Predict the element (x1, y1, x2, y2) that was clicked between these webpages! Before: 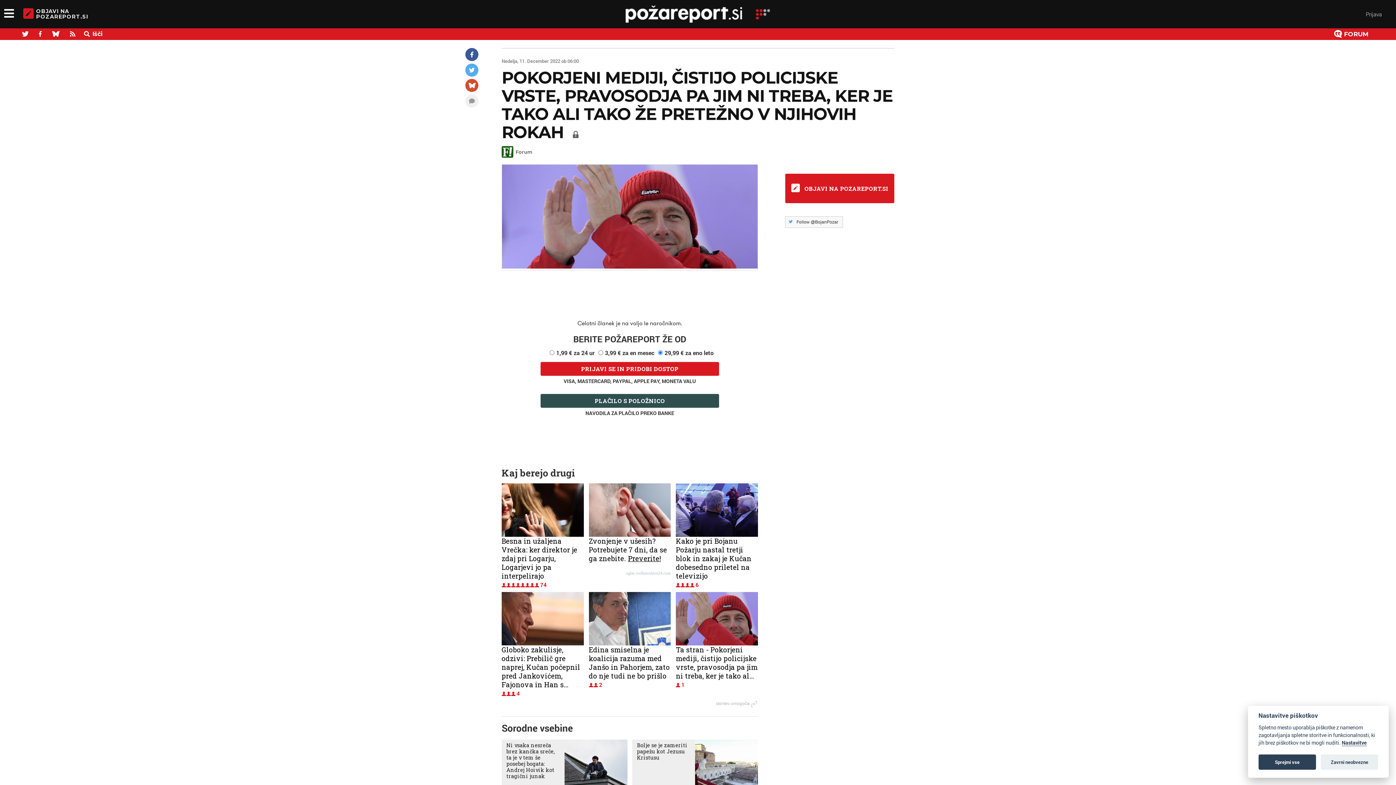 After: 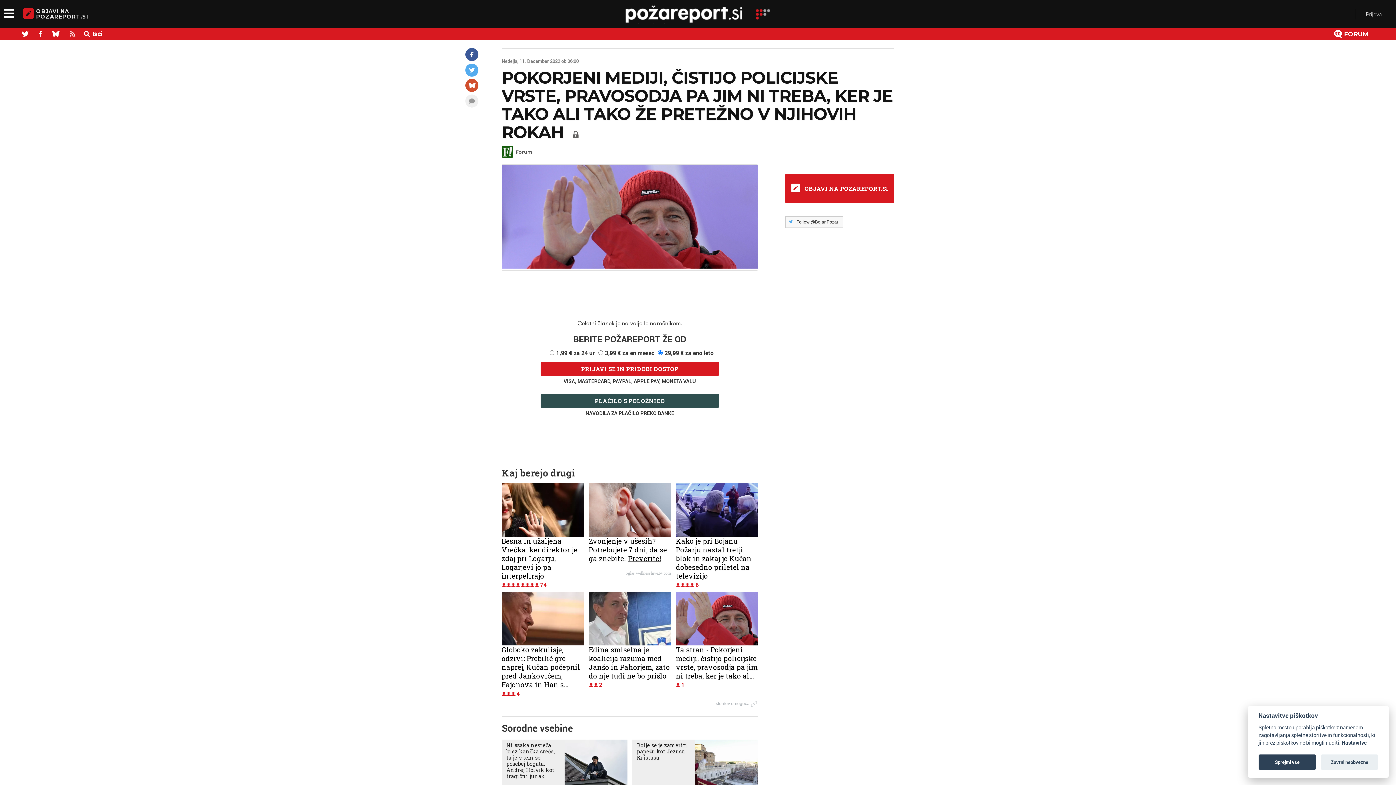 Action: bbox: (69, 28, 75, 40)